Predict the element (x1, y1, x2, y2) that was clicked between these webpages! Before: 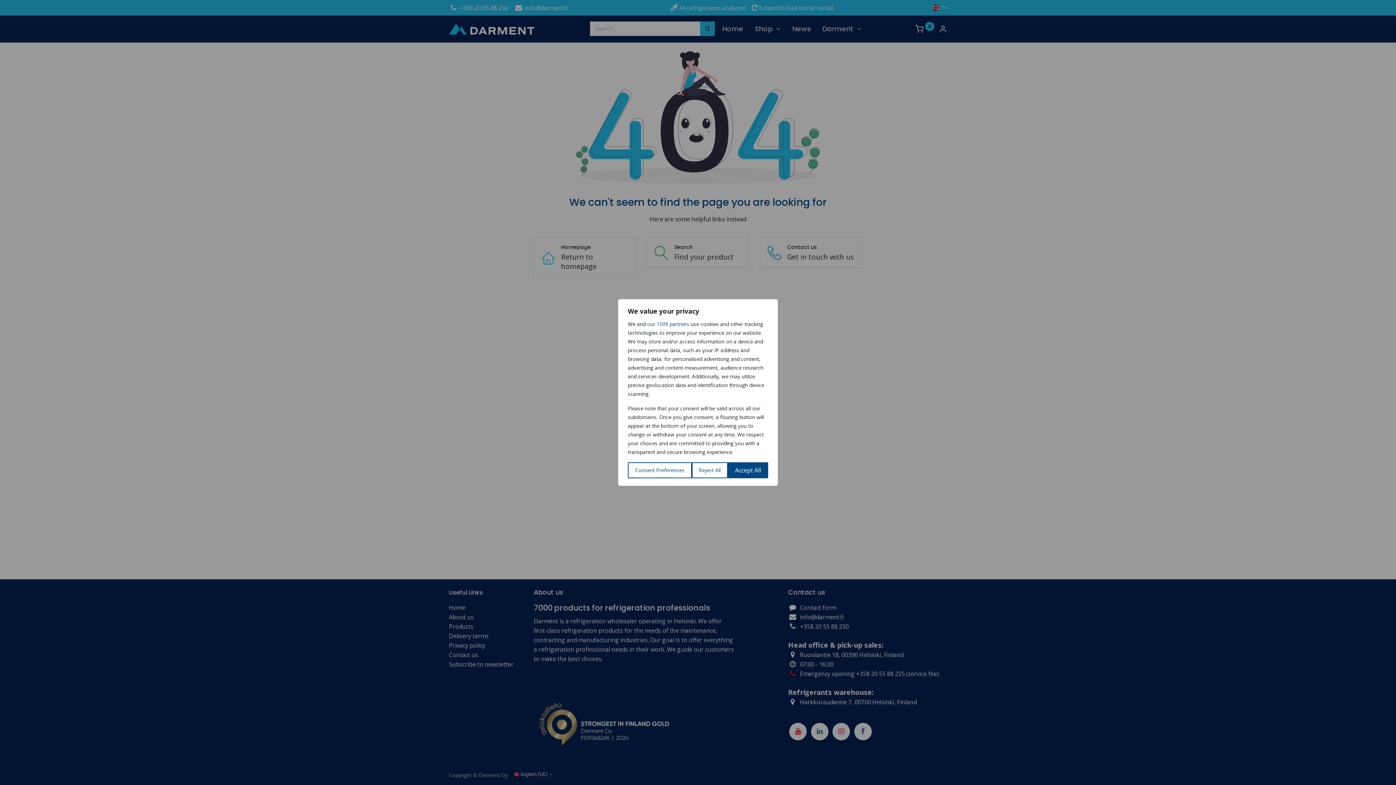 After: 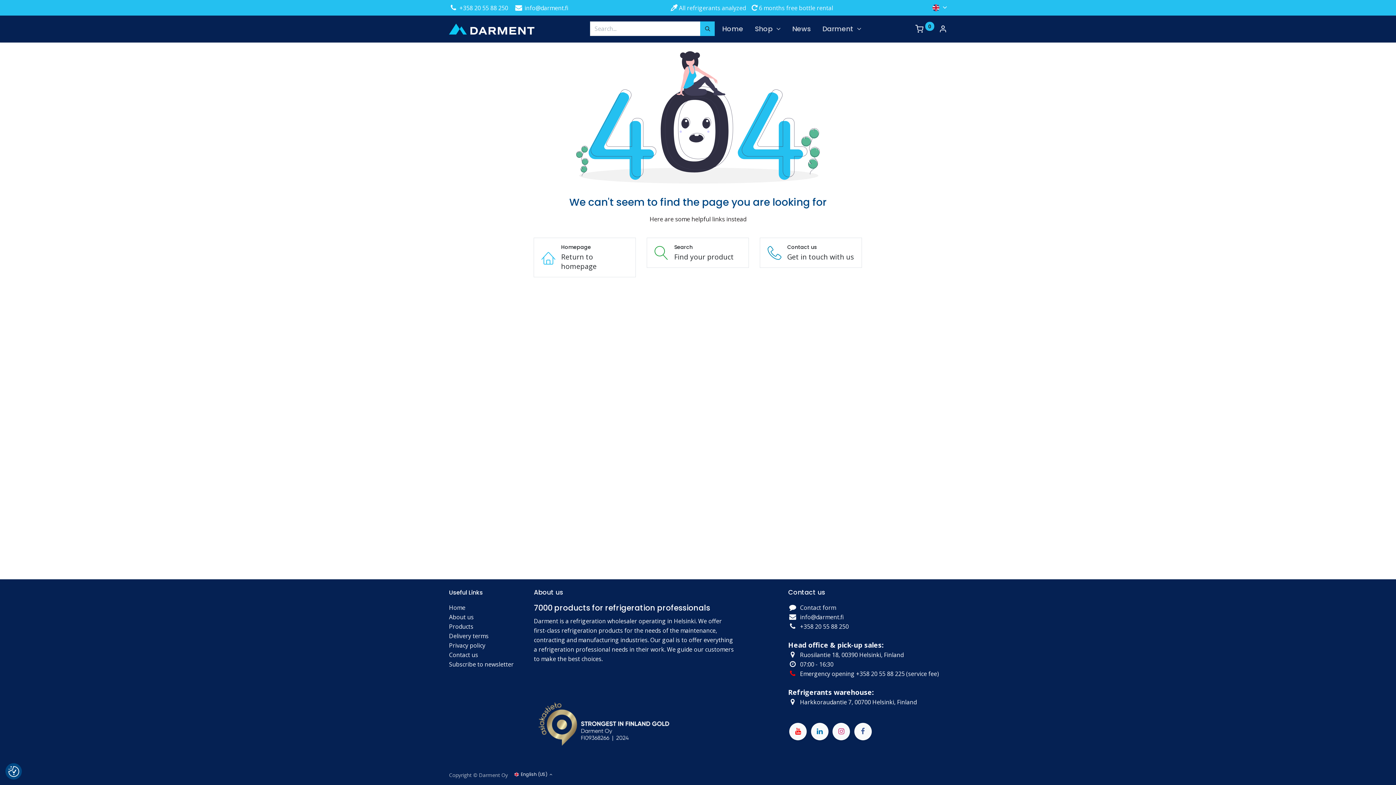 Action: bbox: (691, 462, 728, 478) label: Reject All